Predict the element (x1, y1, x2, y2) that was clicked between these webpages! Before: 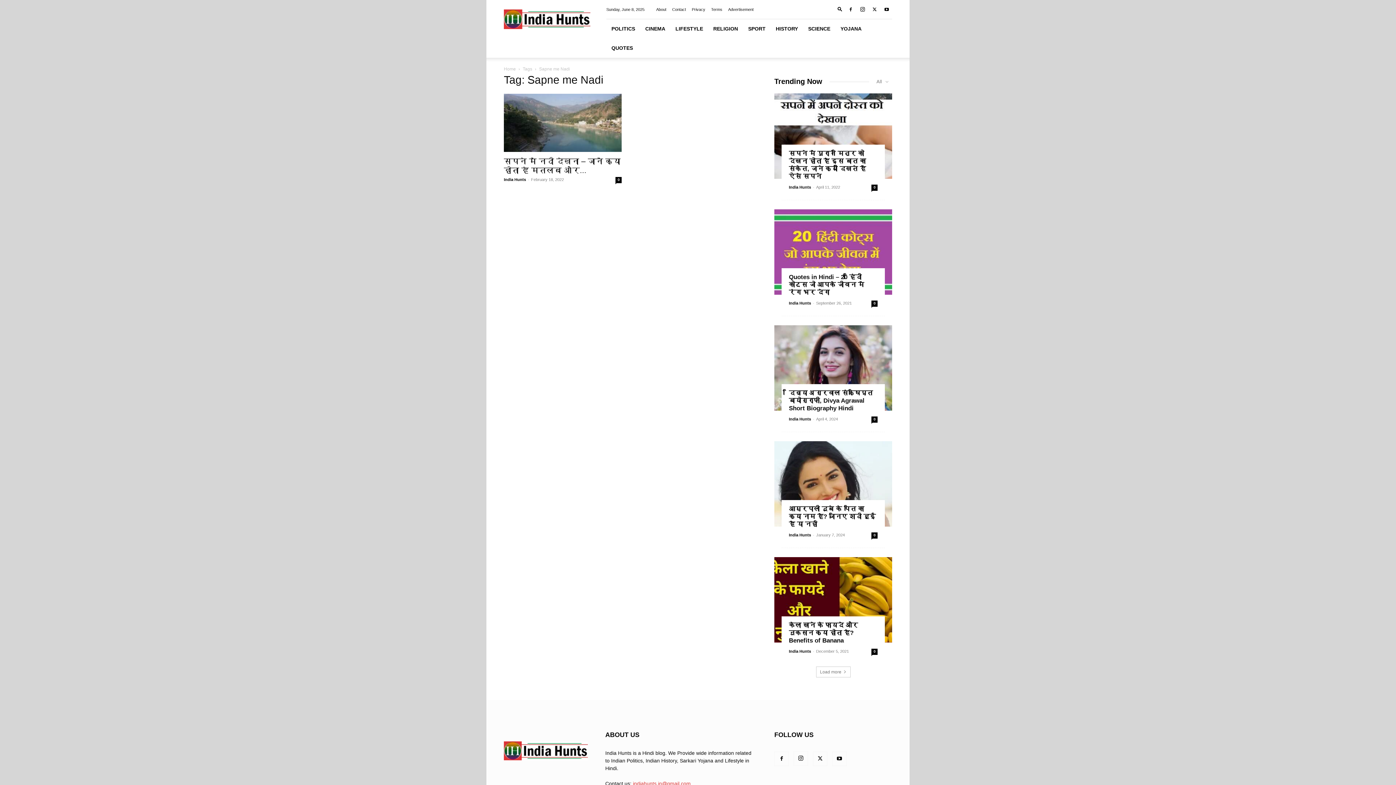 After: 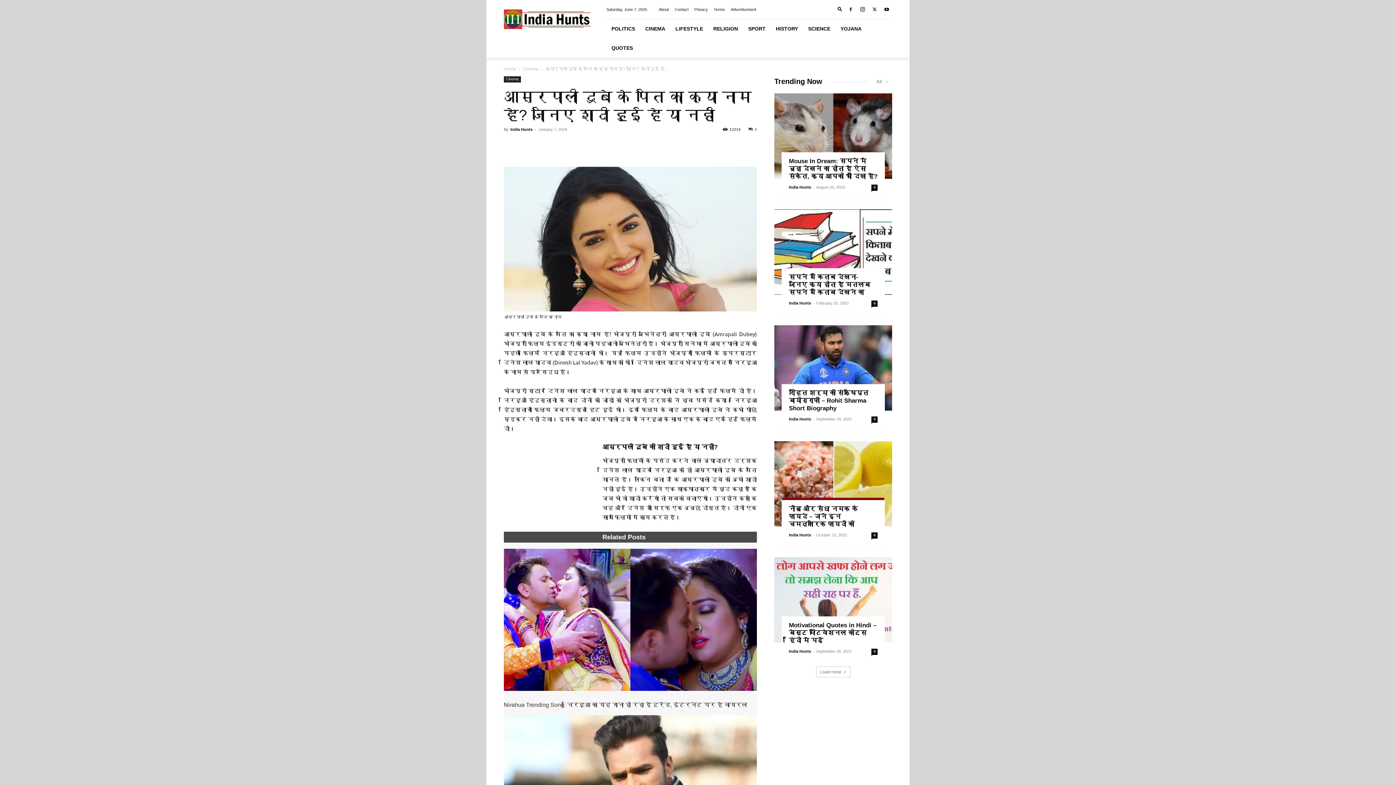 Action: label: आम्रपाली दुबे के पति का क्या नाम है? जानिए शादी हुई है या नहीं bbox: (789, 505, 876, 528)